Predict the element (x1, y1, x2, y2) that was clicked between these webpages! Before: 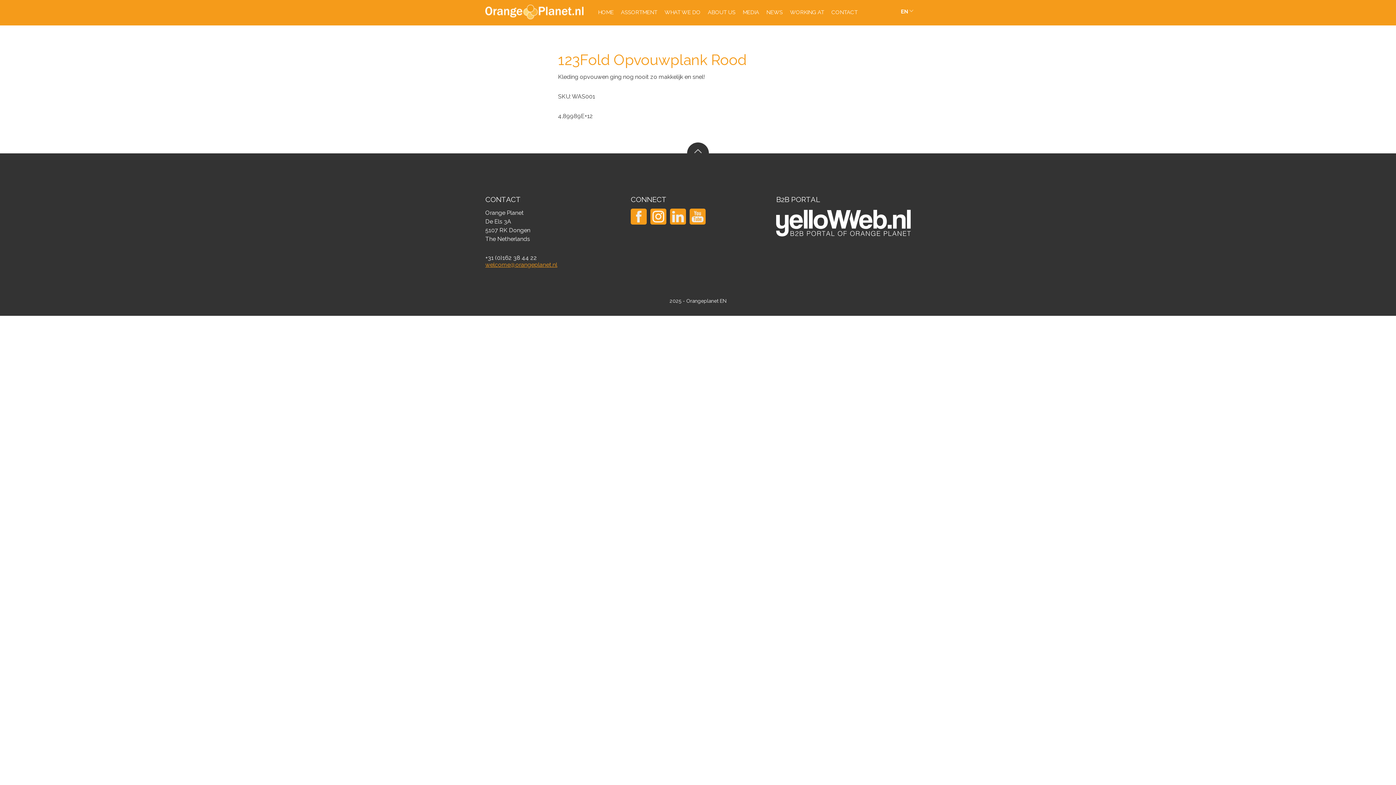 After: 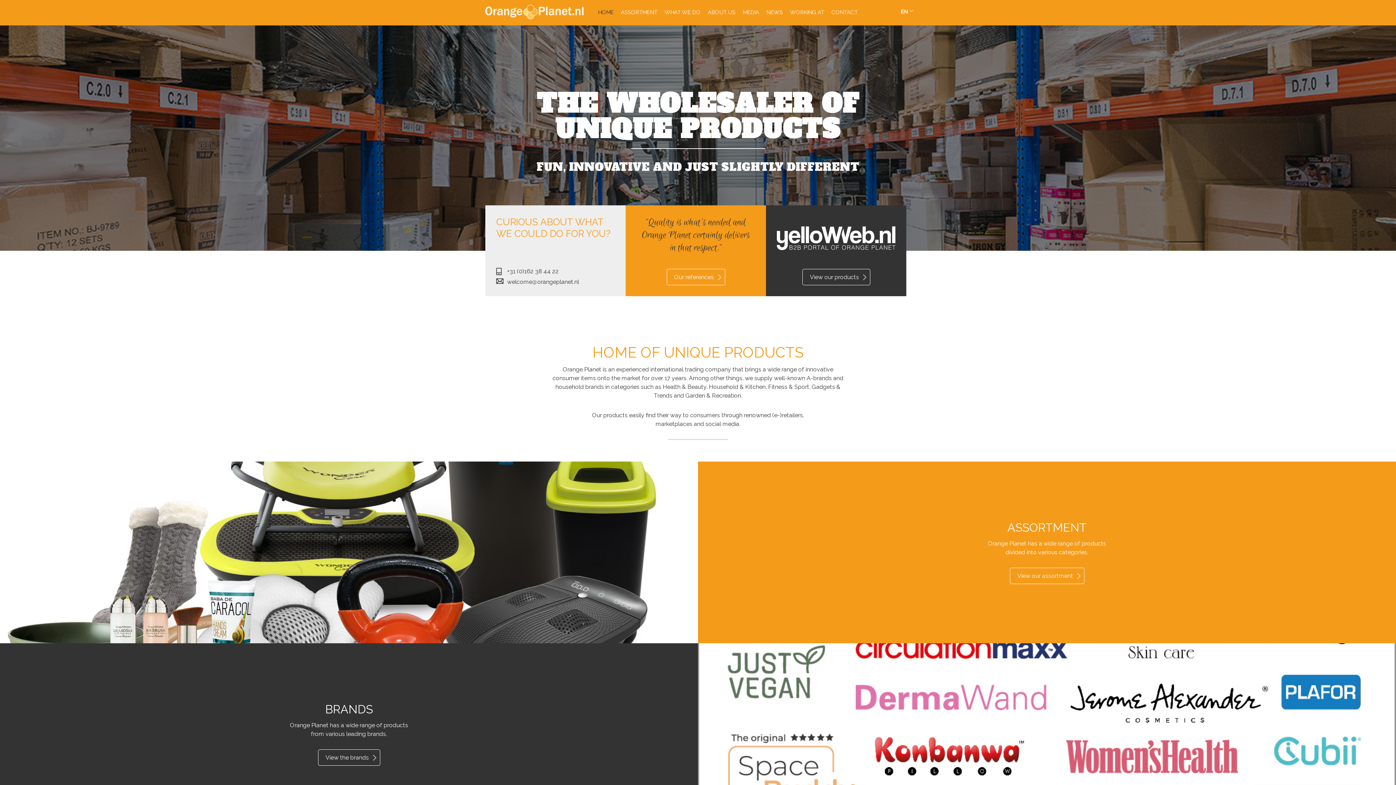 Action: label: HOME bbox: (598, 8, 613, 16)